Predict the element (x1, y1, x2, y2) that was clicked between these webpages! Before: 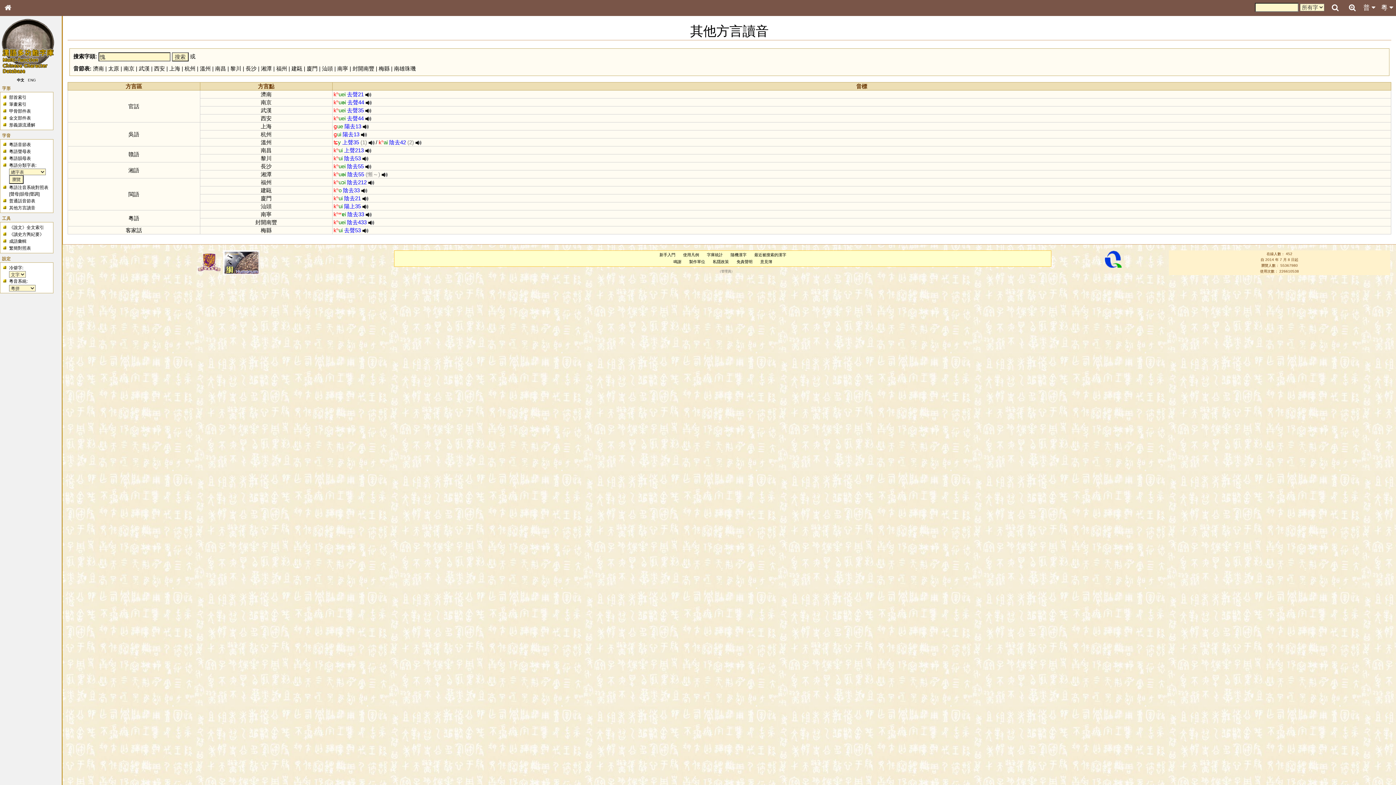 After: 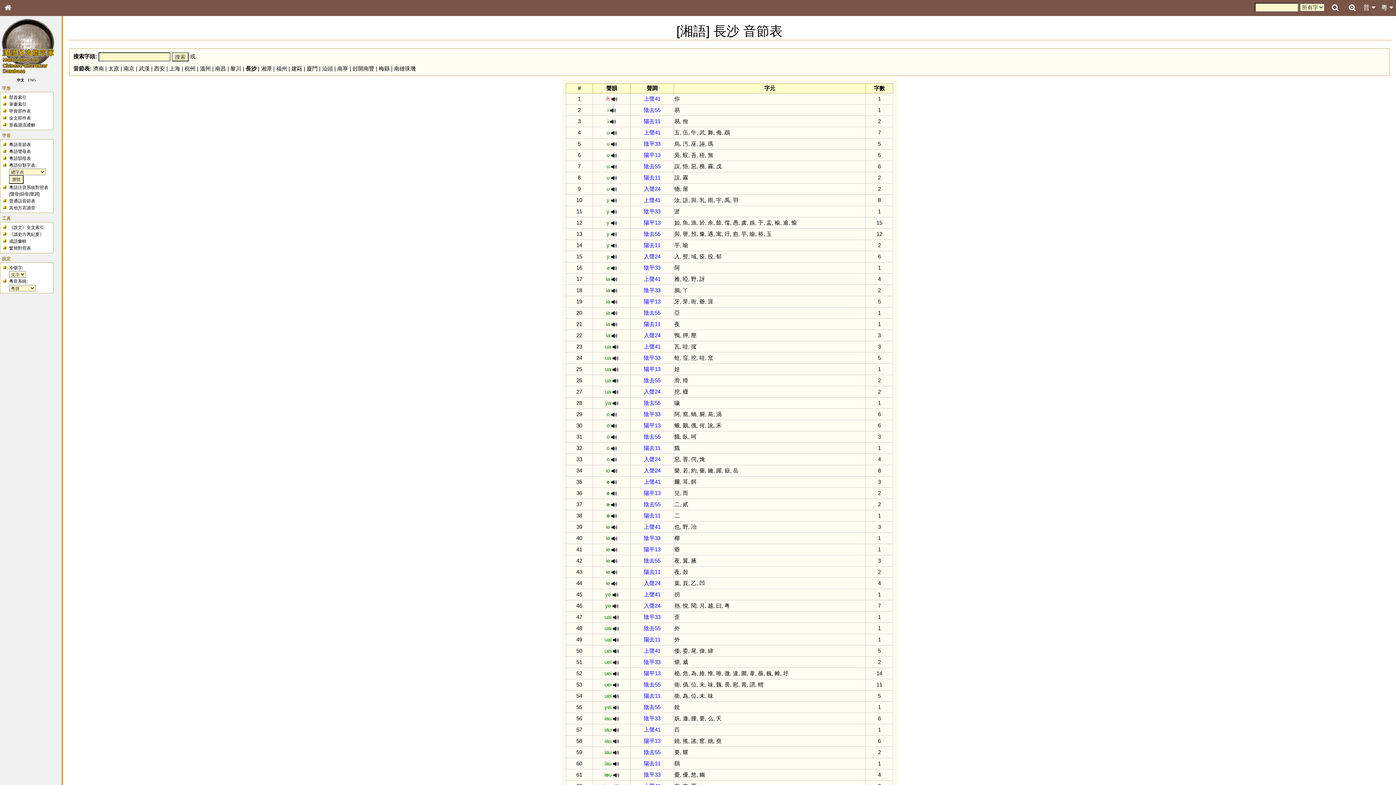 Action: label: 長沙 bbox: (245, 65, 256, 71)